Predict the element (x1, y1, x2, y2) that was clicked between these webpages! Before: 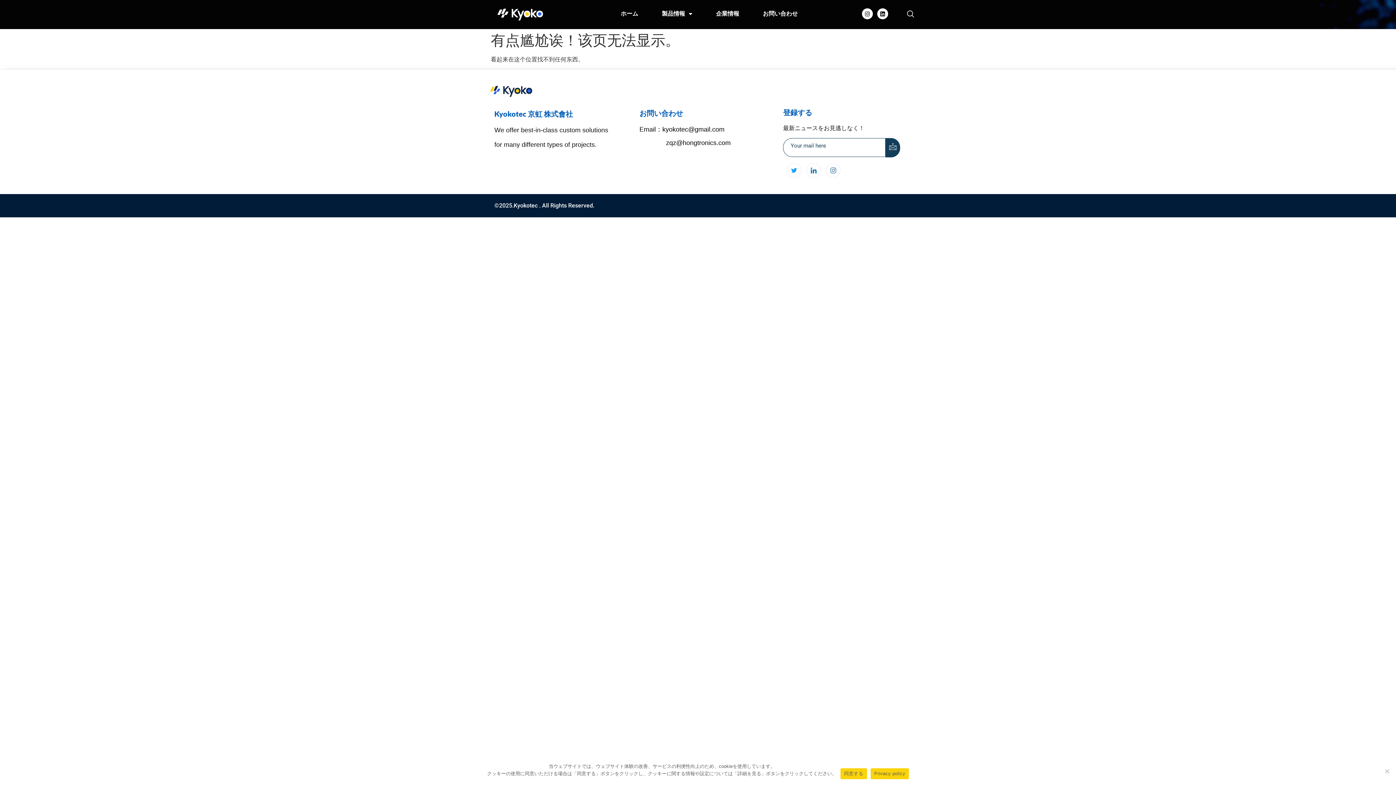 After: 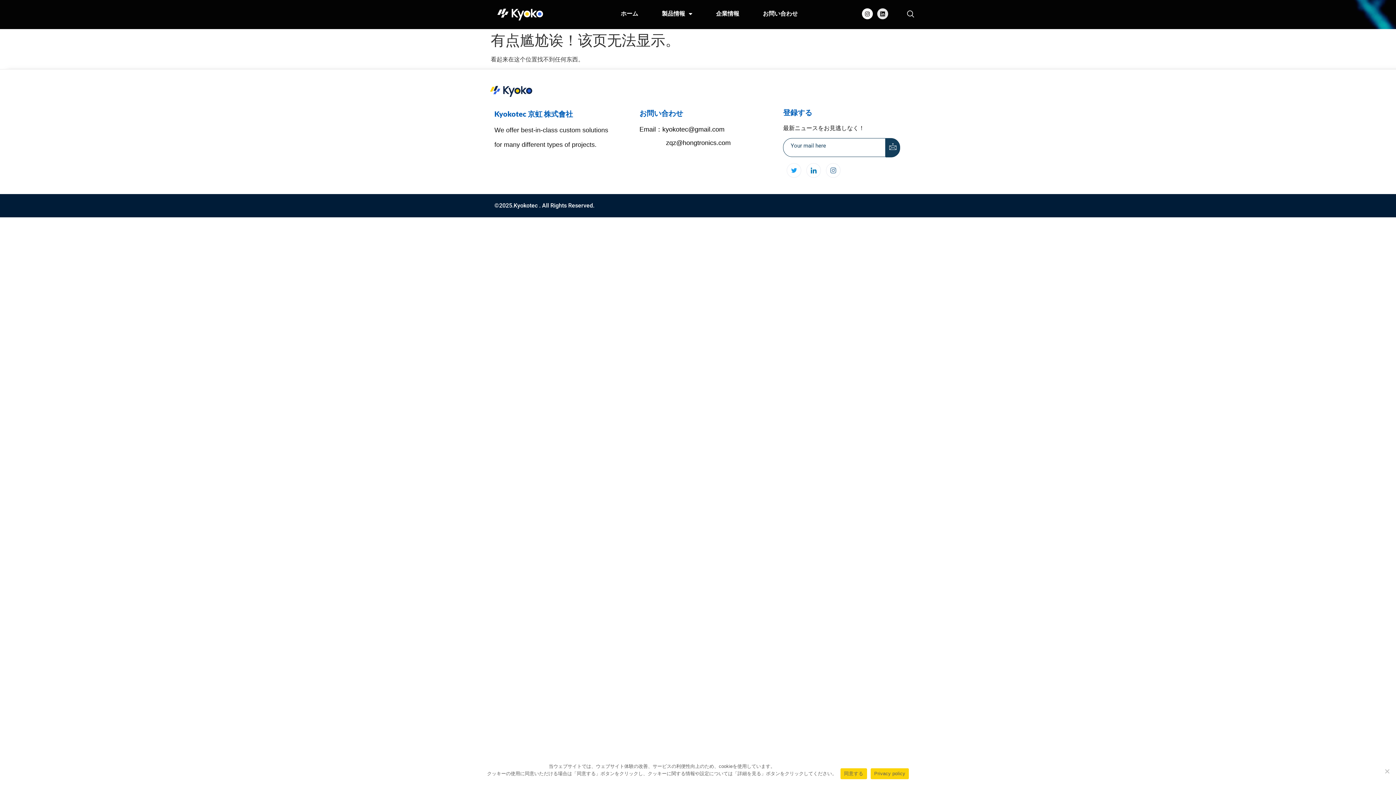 Action: label: Linkedin bbox: (877, 8, 888, 19)